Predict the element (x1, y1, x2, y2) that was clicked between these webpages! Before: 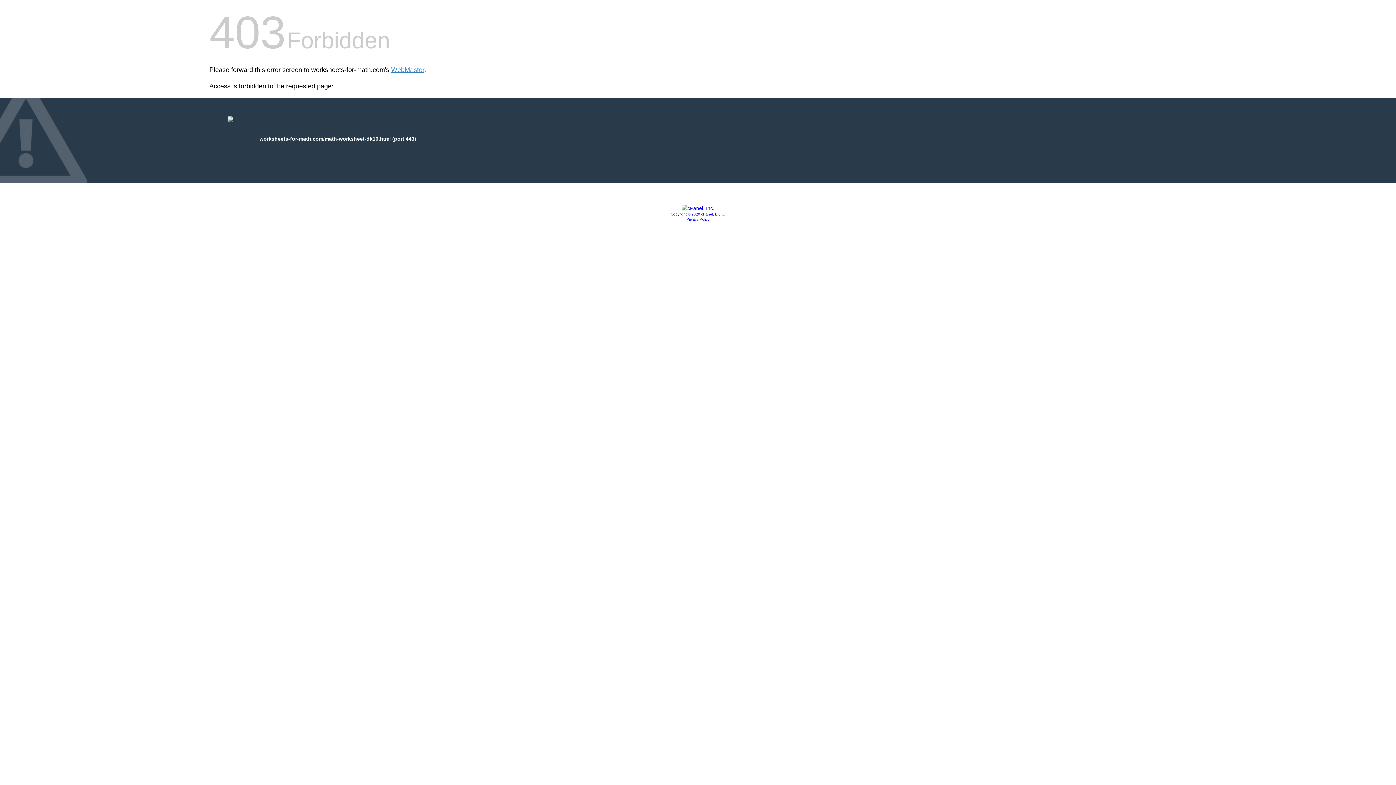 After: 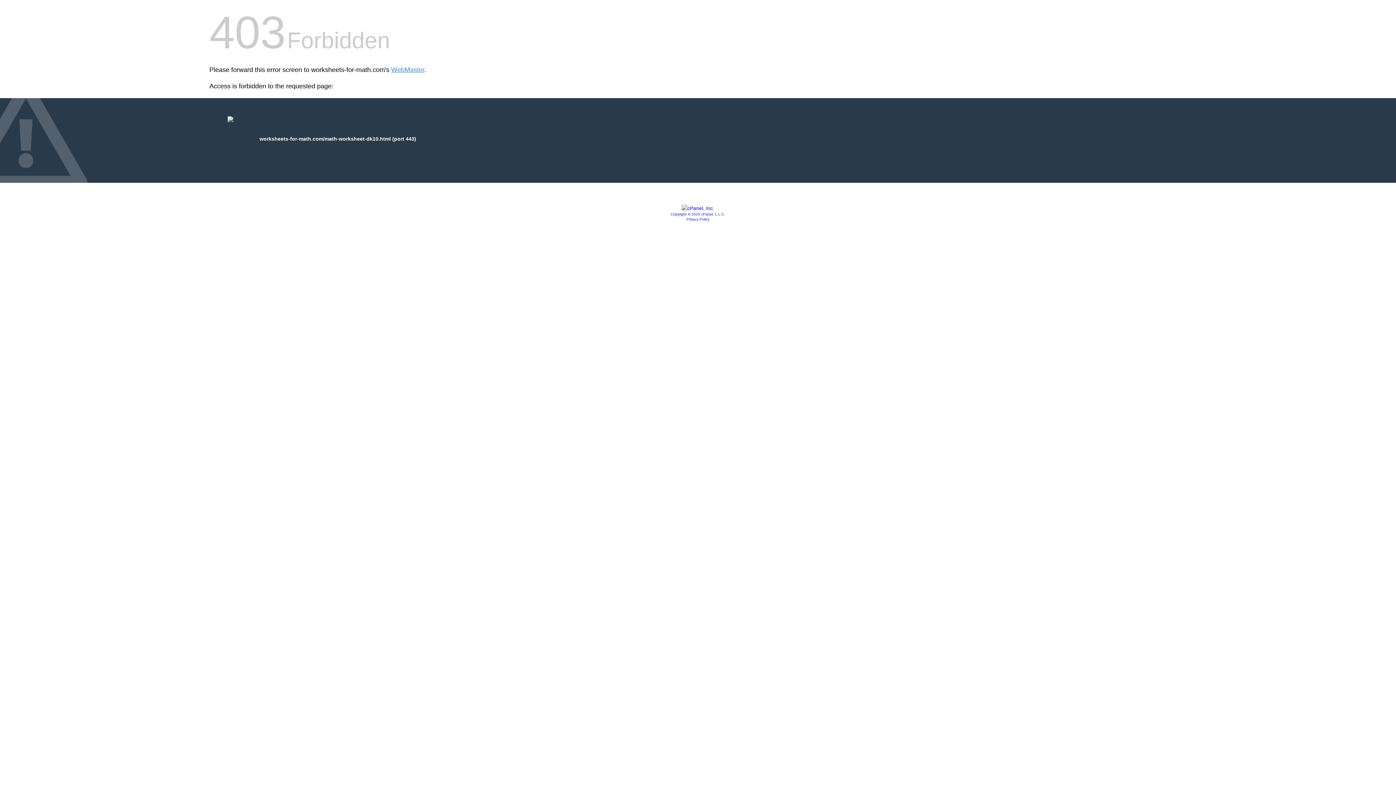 Action: bbox: (670, 212, 725, 216) label: Copyright © 2020 cPanel, L.L.C.